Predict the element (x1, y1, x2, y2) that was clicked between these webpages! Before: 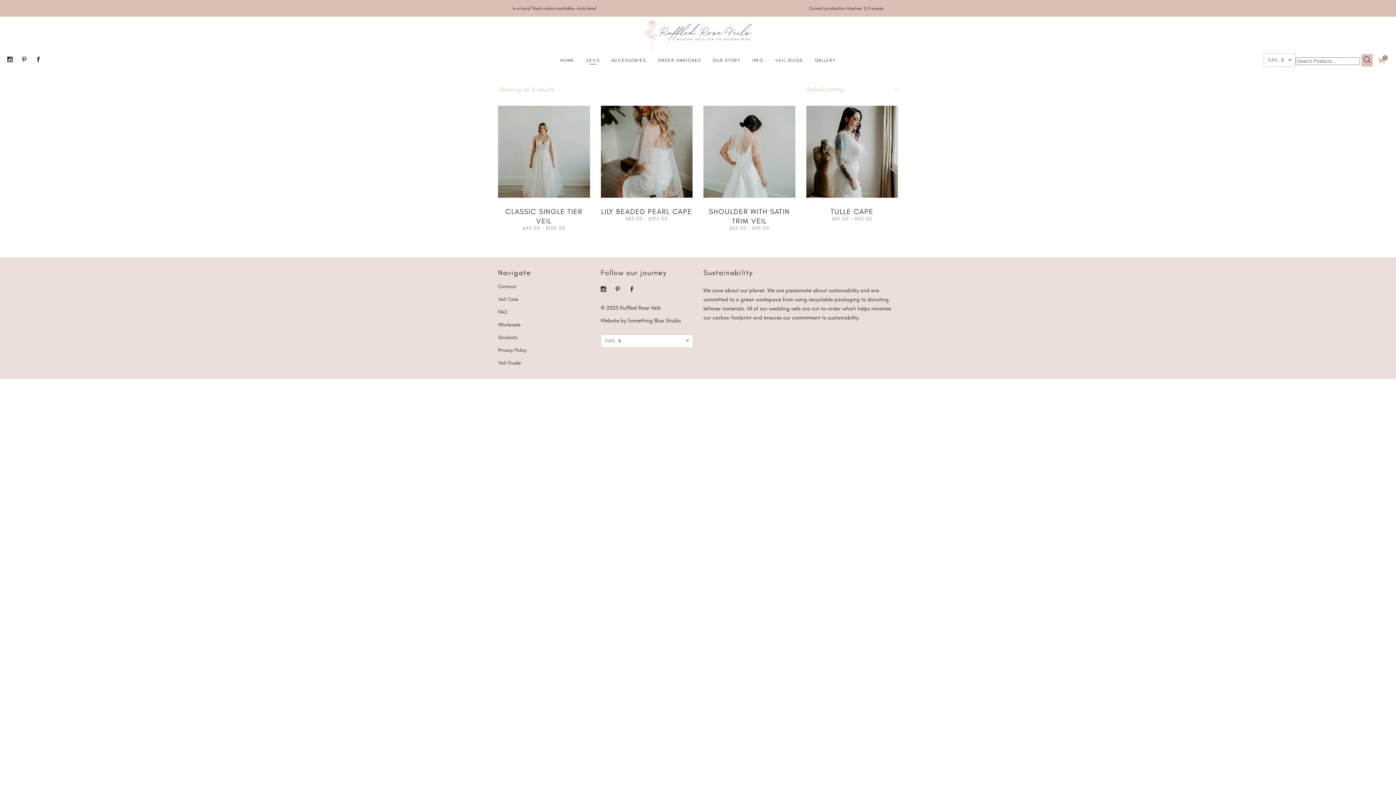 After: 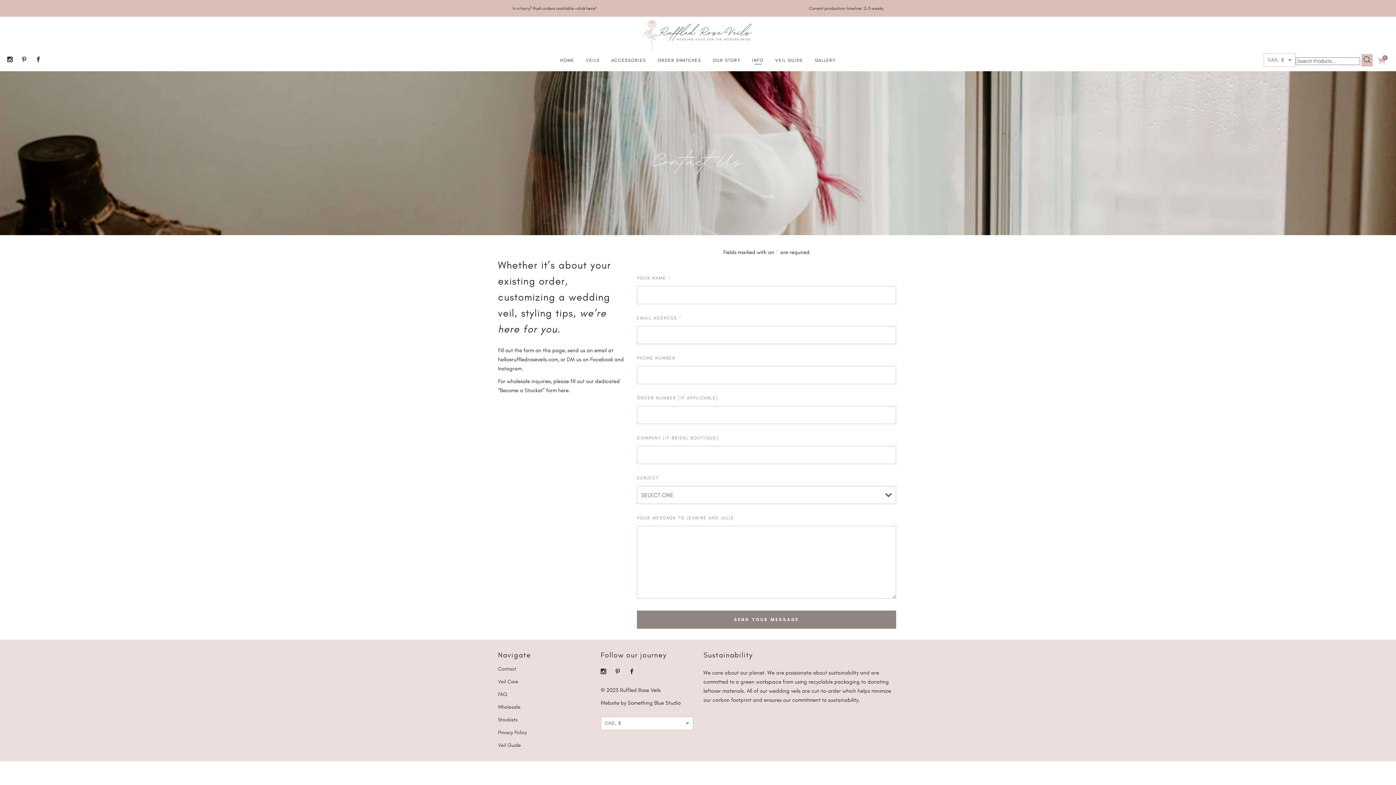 Action: bbox: (498, 282, 521, 292) label: Contact